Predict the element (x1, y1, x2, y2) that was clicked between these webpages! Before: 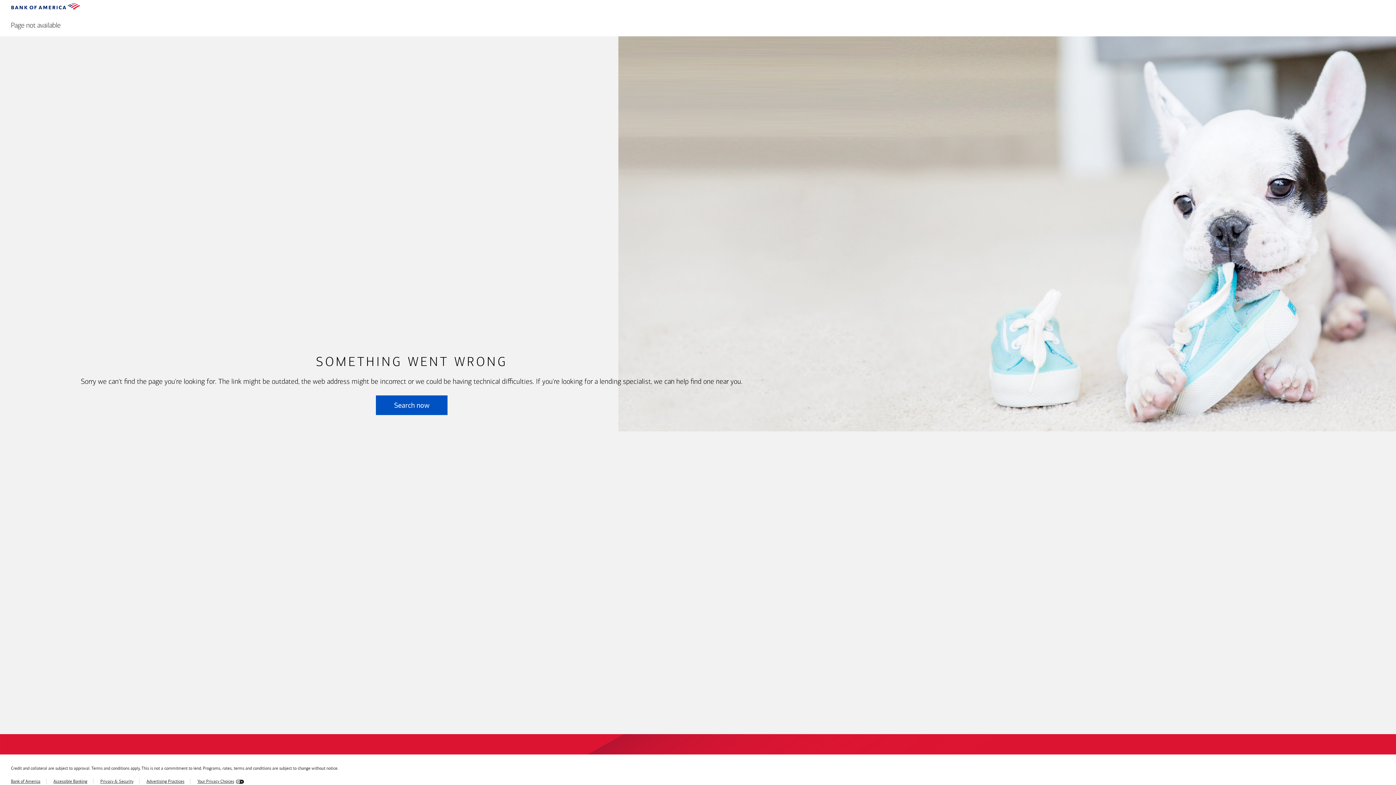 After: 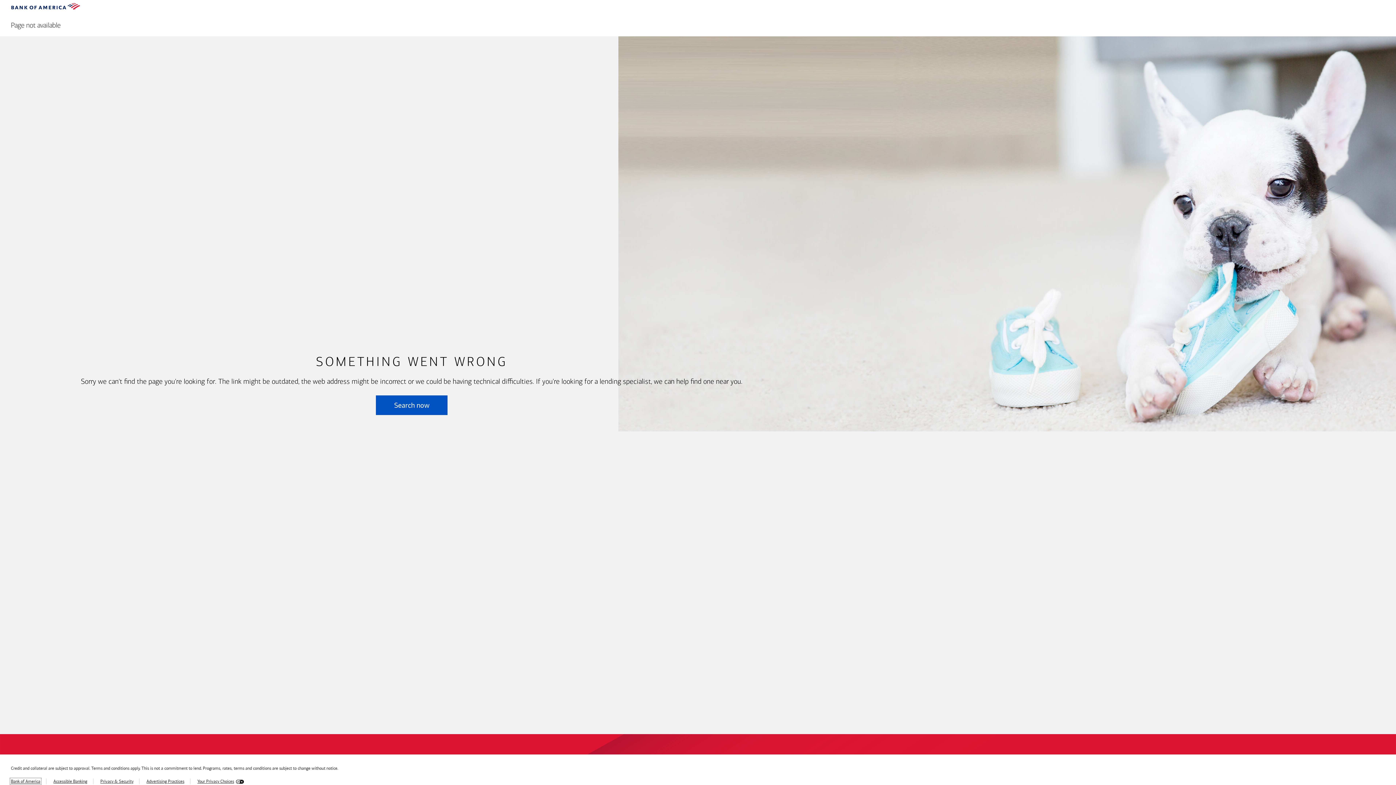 Action: bbox: (10, 779, 40, 784) label: Bank of America